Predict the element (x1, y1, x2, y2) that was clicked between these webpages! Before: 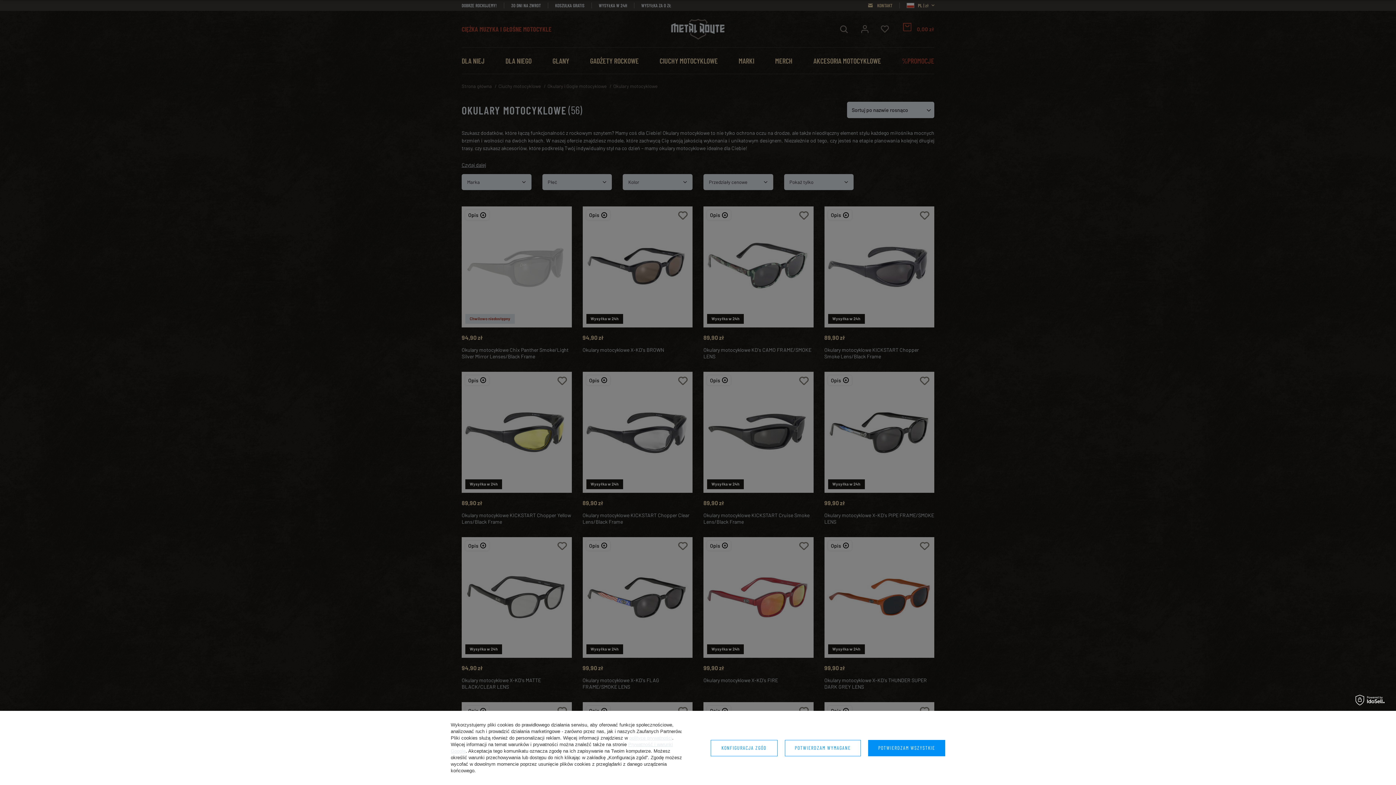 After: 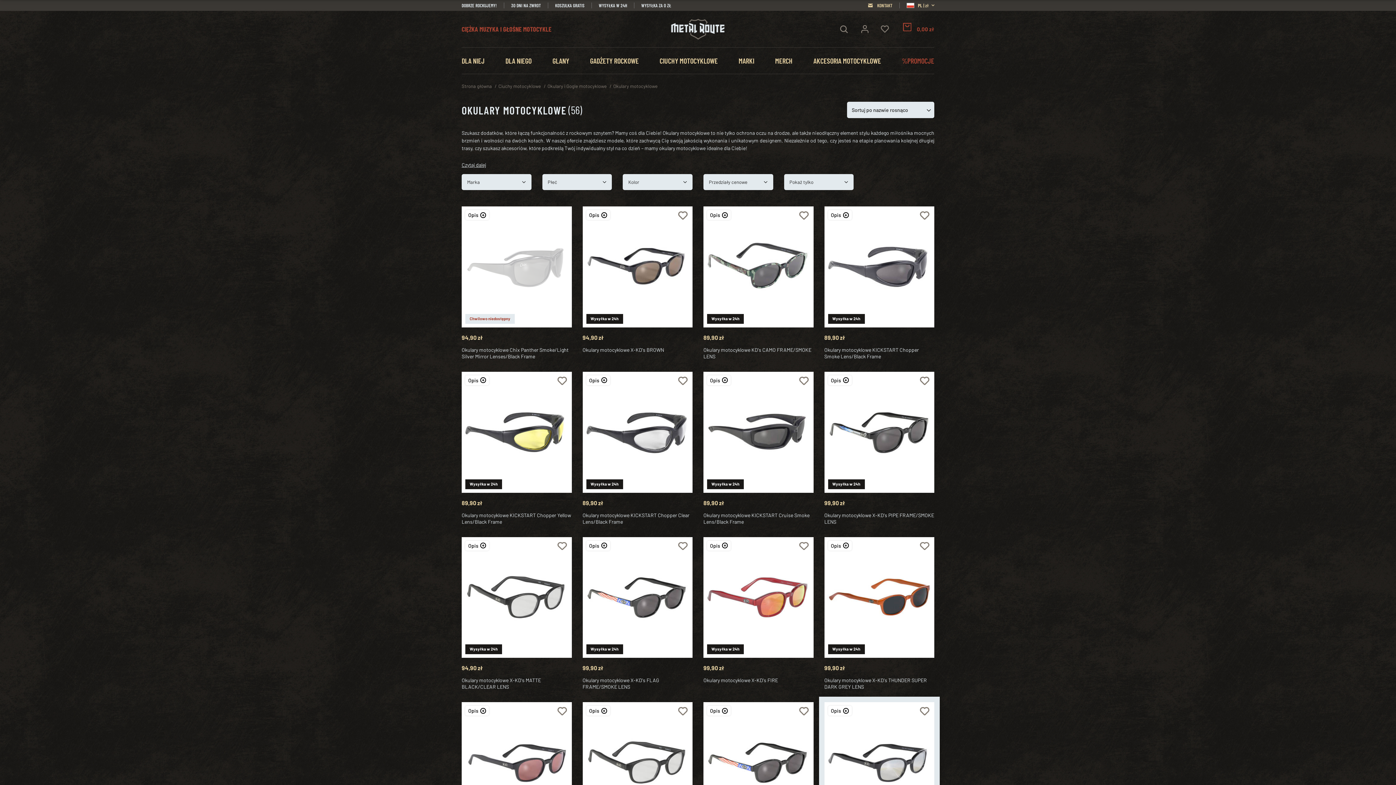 Action: label: POTWIERDZAM WSZYSTKIE bbox: (868, 740, 945, 756)